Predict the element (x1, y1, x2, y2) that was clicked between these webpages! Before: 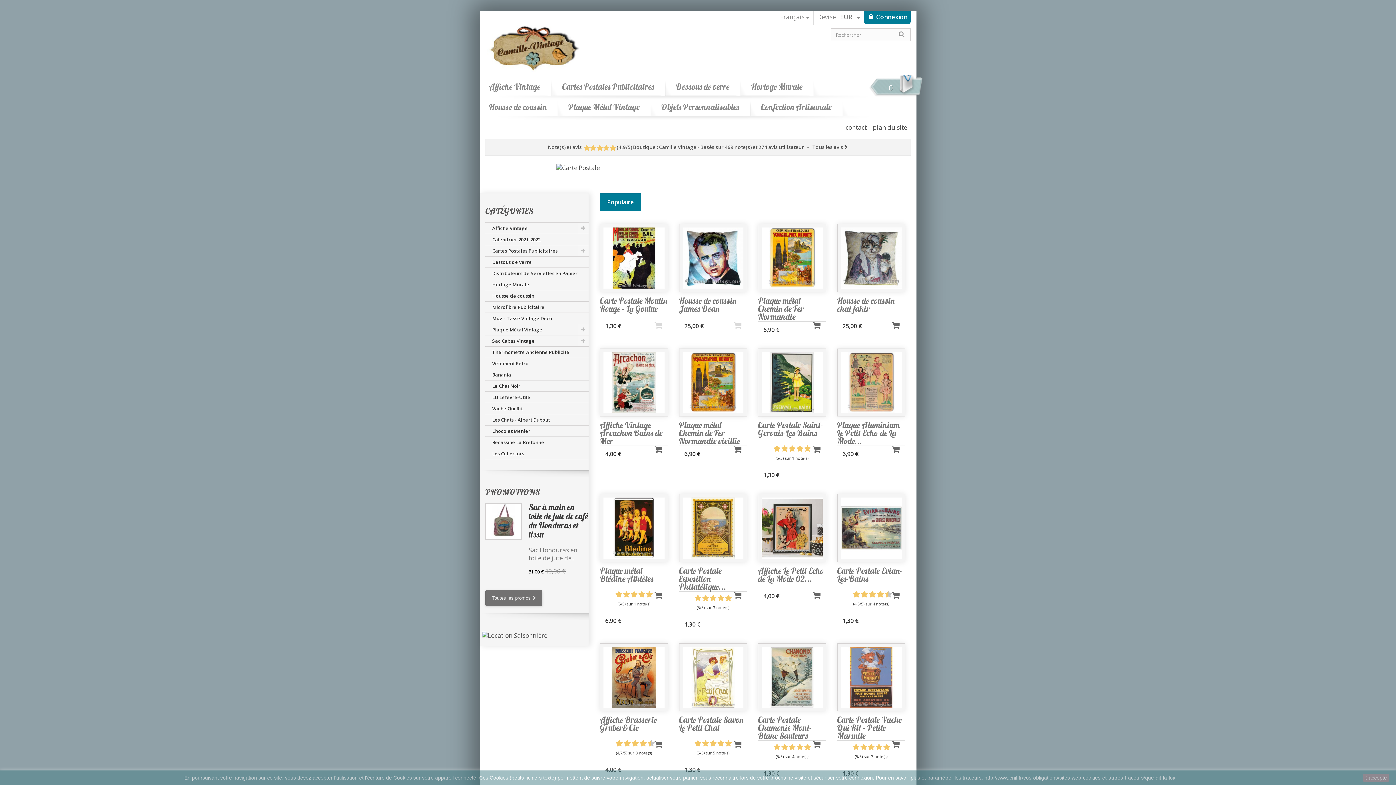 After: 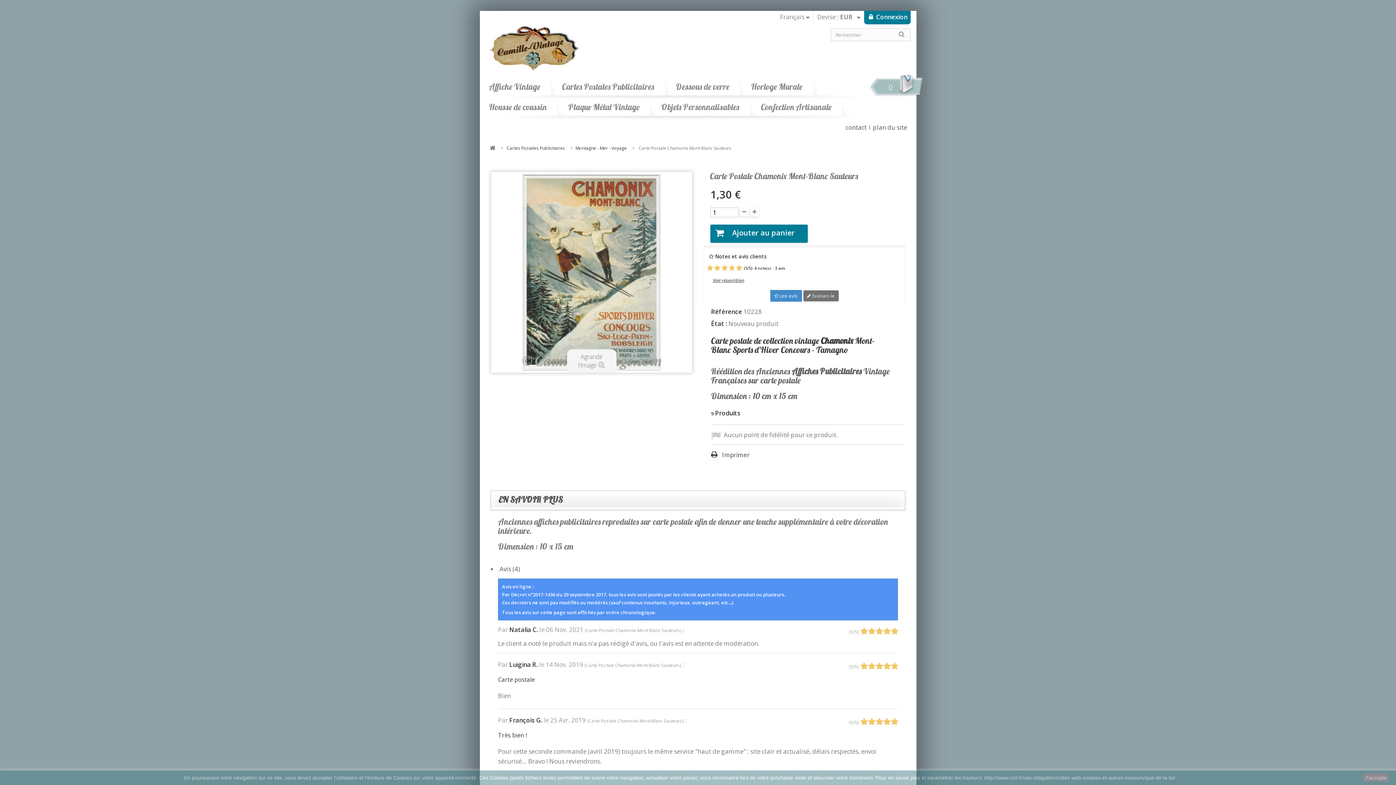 Action: bbox: (761, 647, 822, 708)